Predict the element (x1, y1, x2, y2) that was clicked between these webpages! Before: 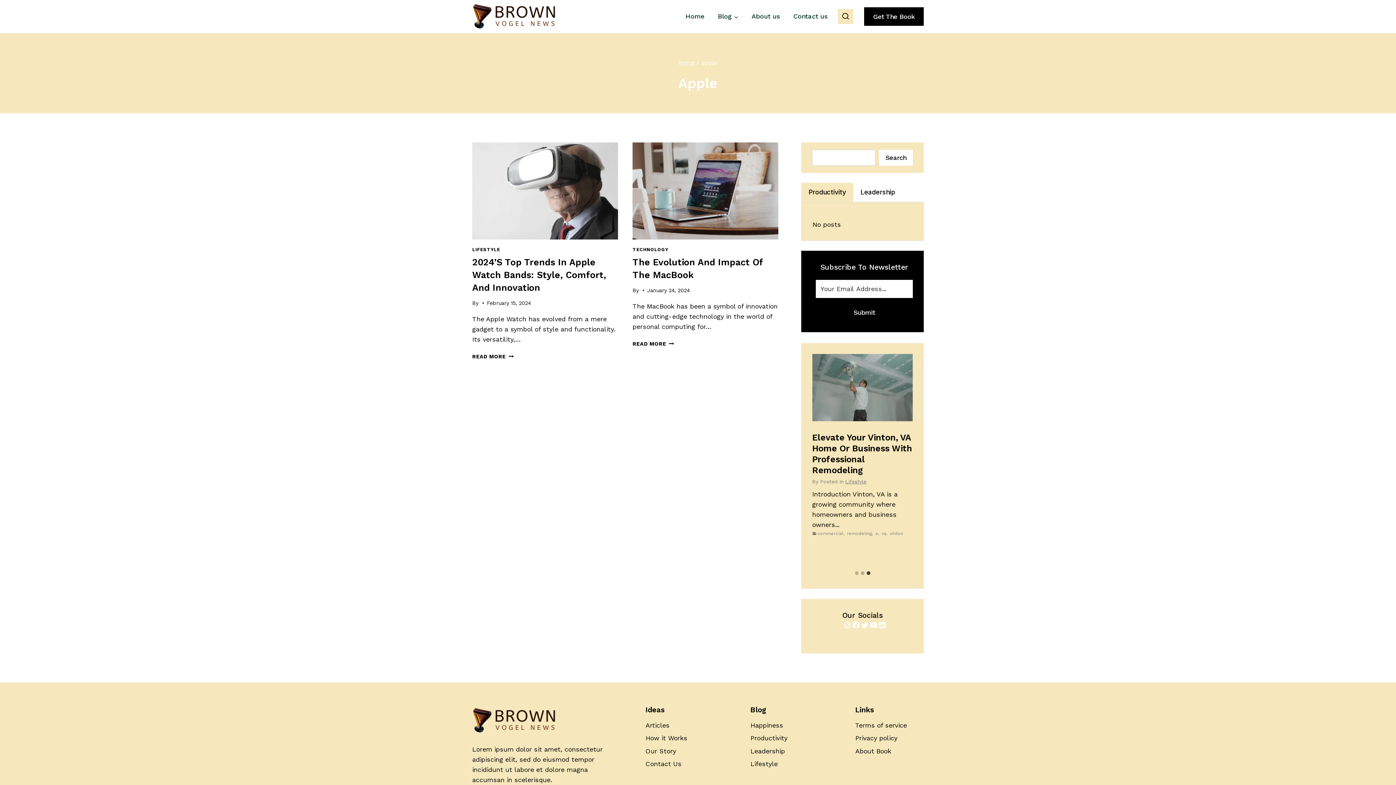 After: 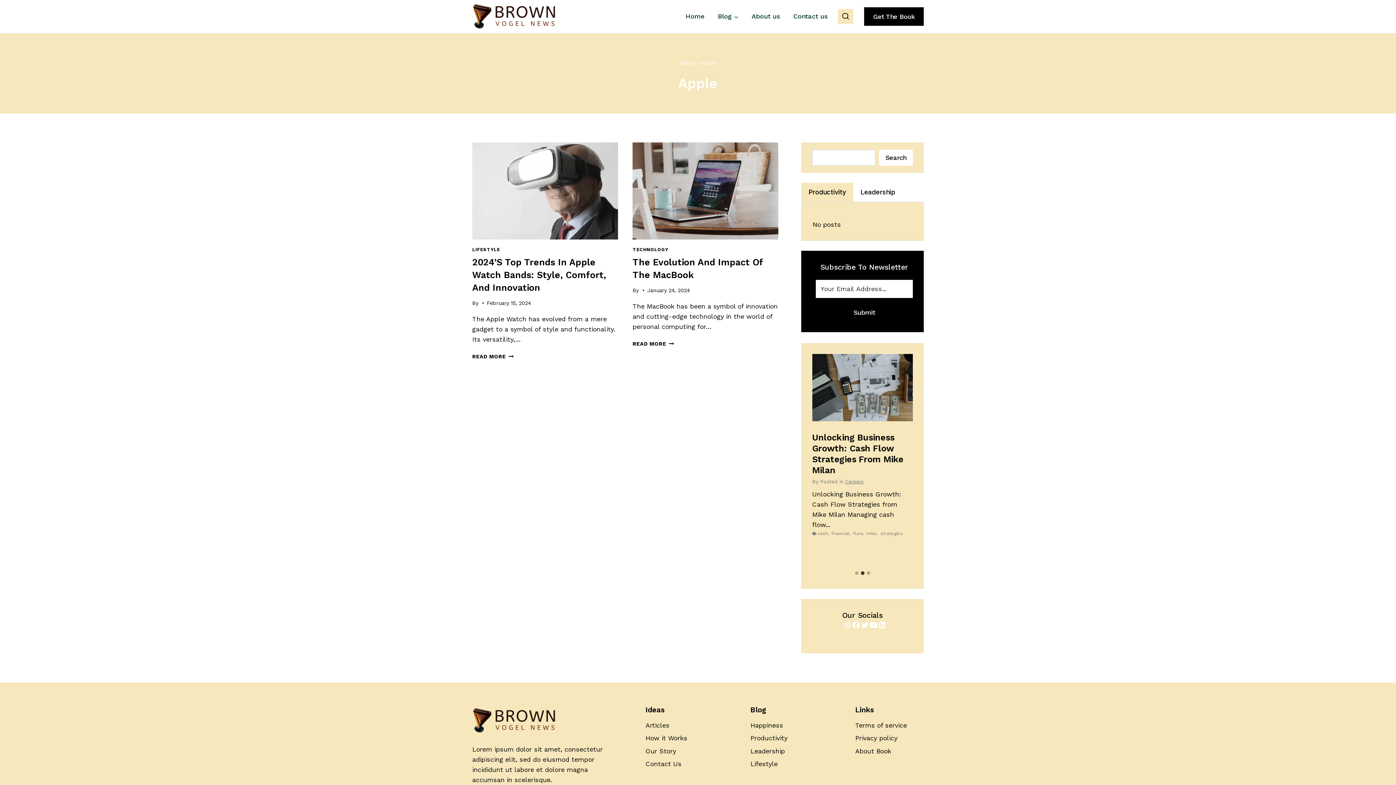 Action: bbox: (869, 621, 878, 629) label: YouTube